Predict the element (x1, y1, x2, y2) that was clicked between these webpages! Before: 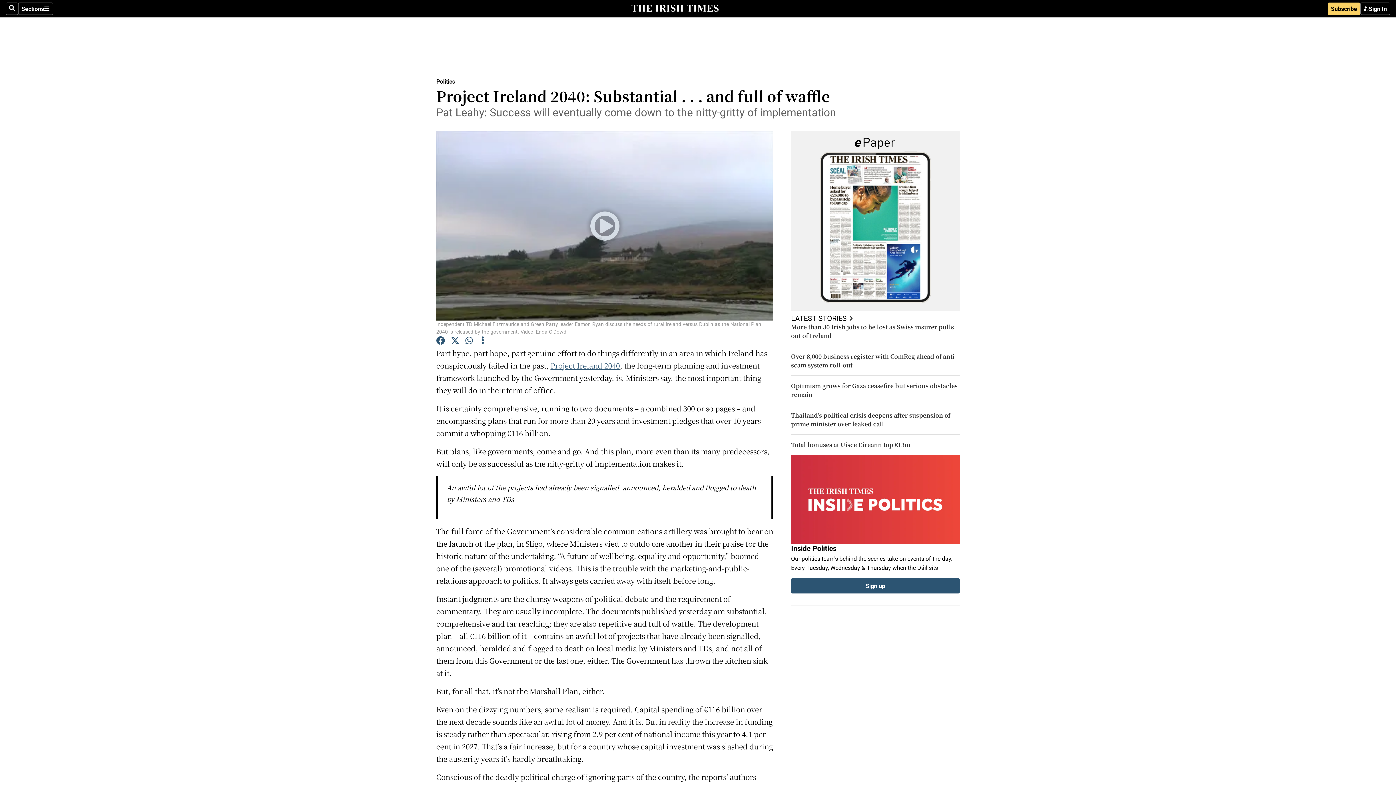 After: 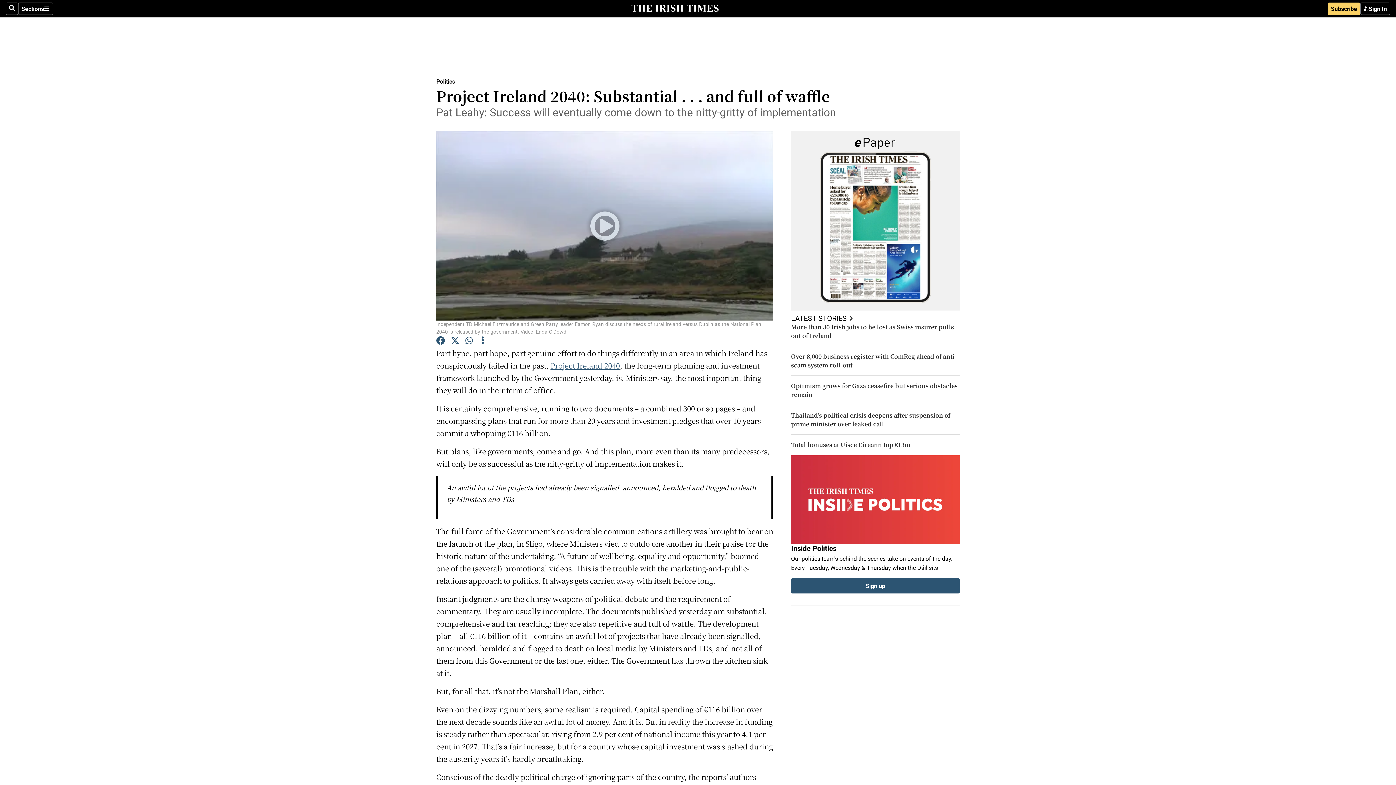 Action: bbox: (792, 149, 959, 310)